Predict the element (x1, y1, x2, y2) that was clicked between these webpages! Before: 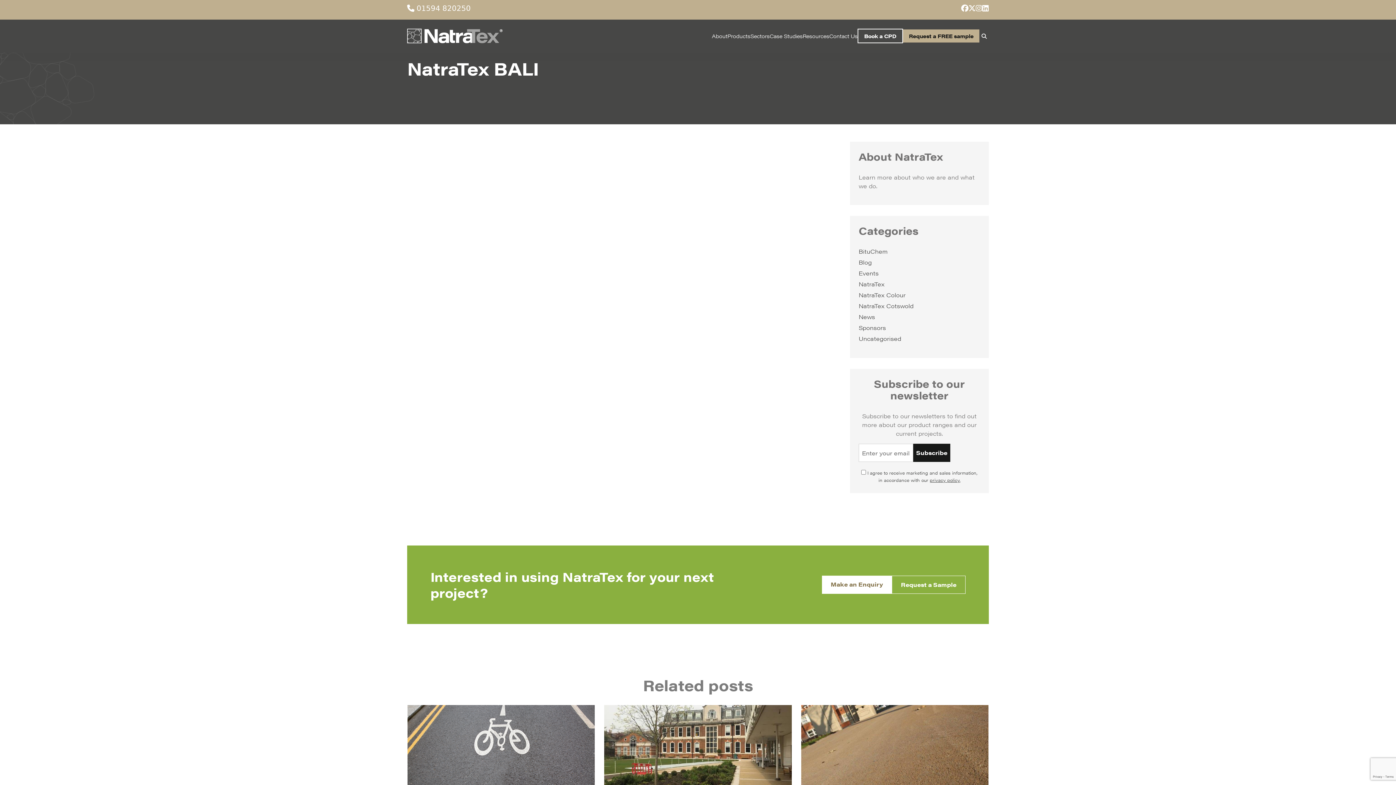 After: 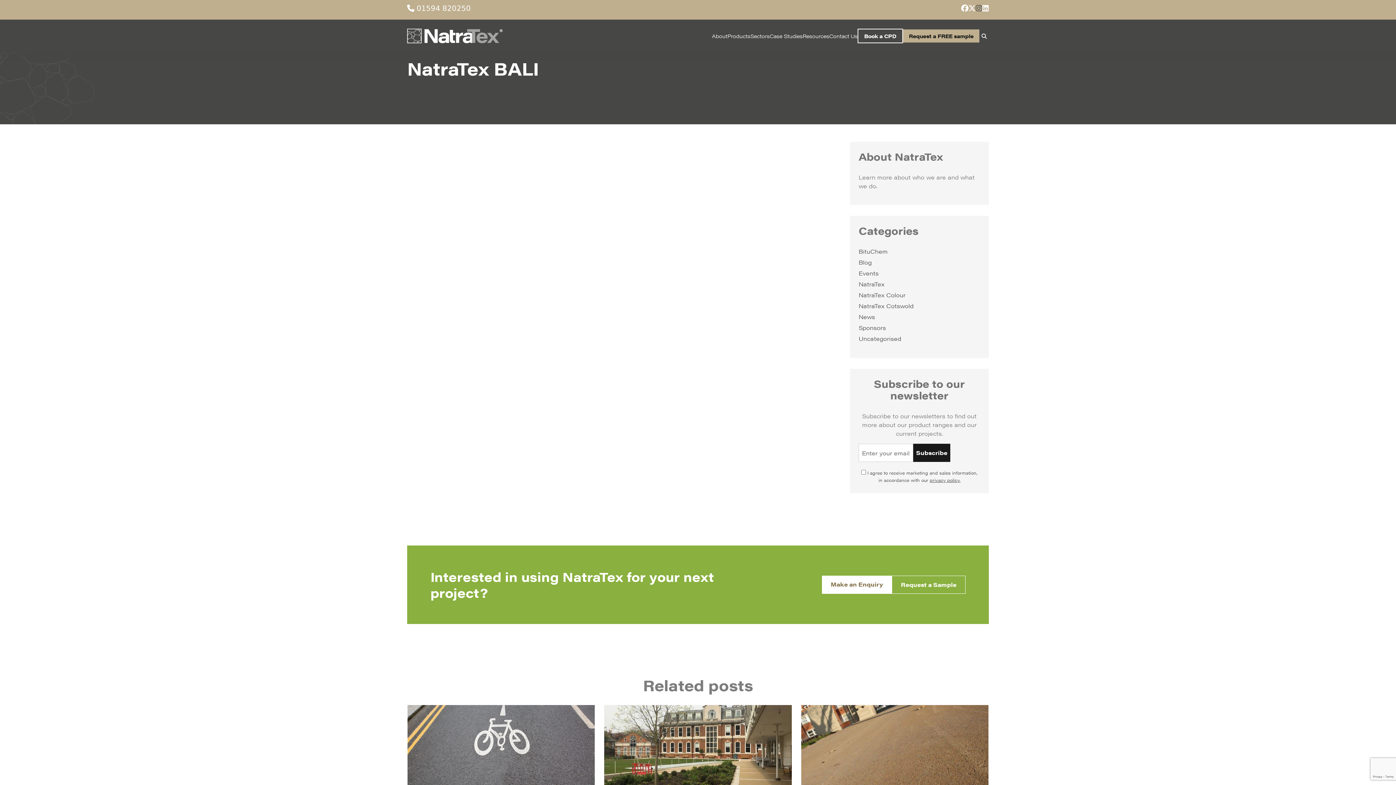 Action: bbox: (976, 4, 982, 12)